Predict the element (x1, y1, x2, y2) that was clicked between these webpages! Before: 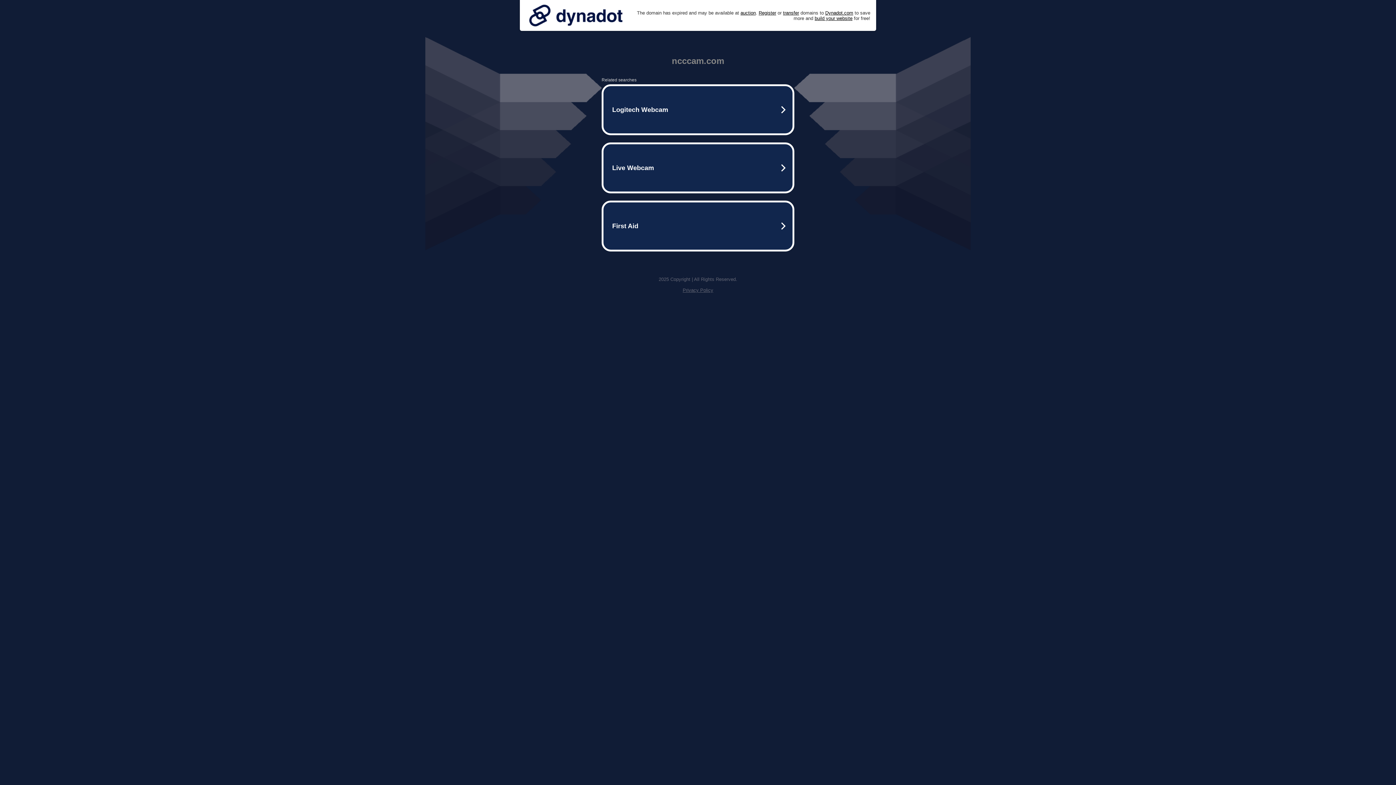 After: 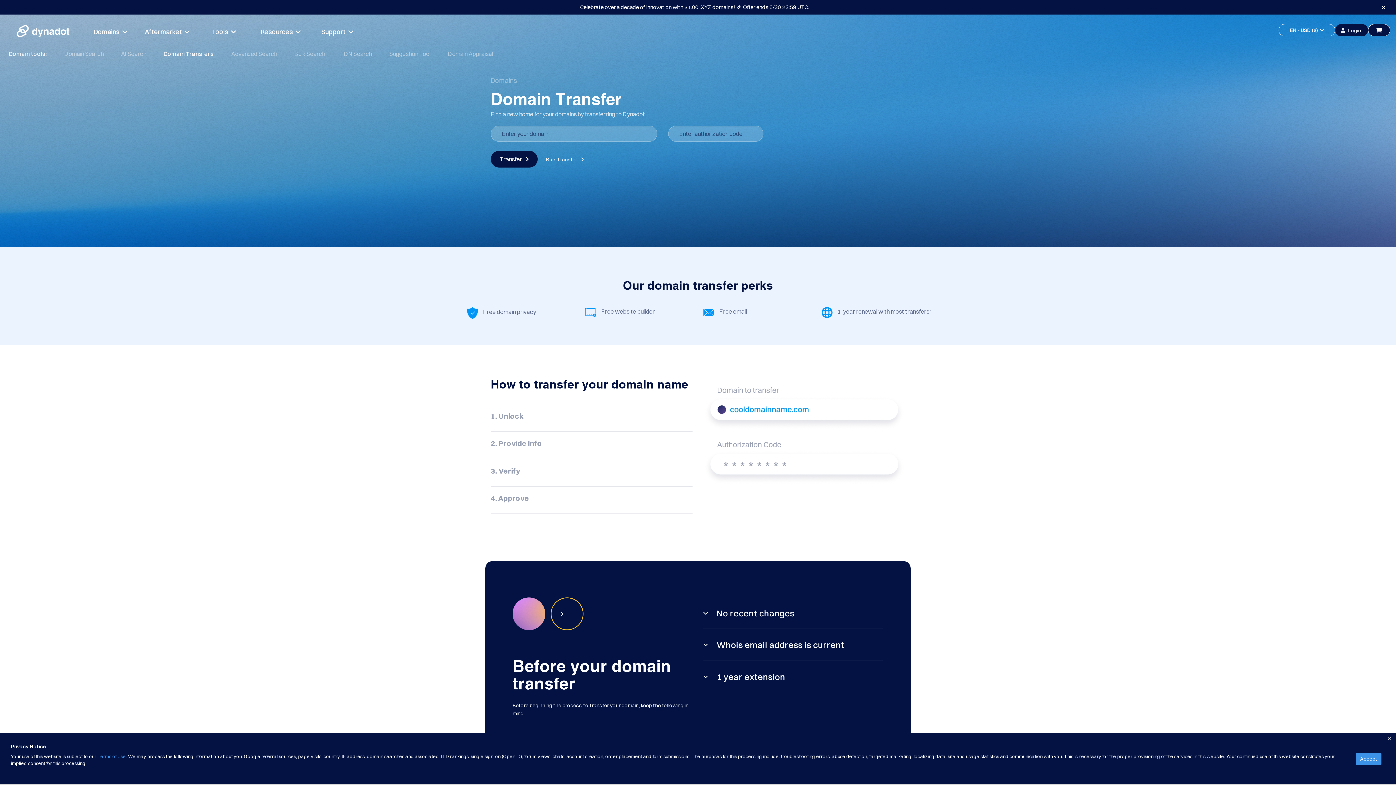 Action: label: transfer bbox: (783, 10, 799, 15)